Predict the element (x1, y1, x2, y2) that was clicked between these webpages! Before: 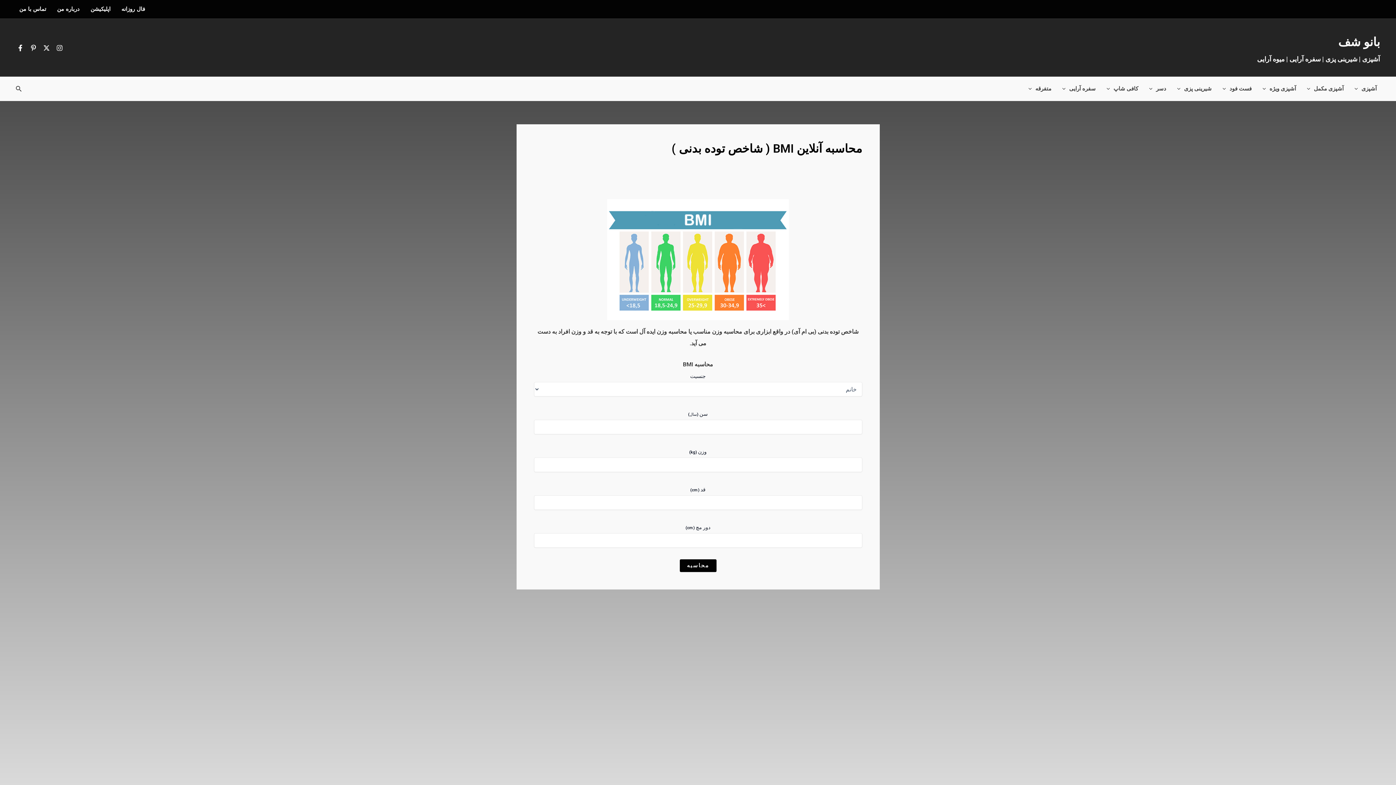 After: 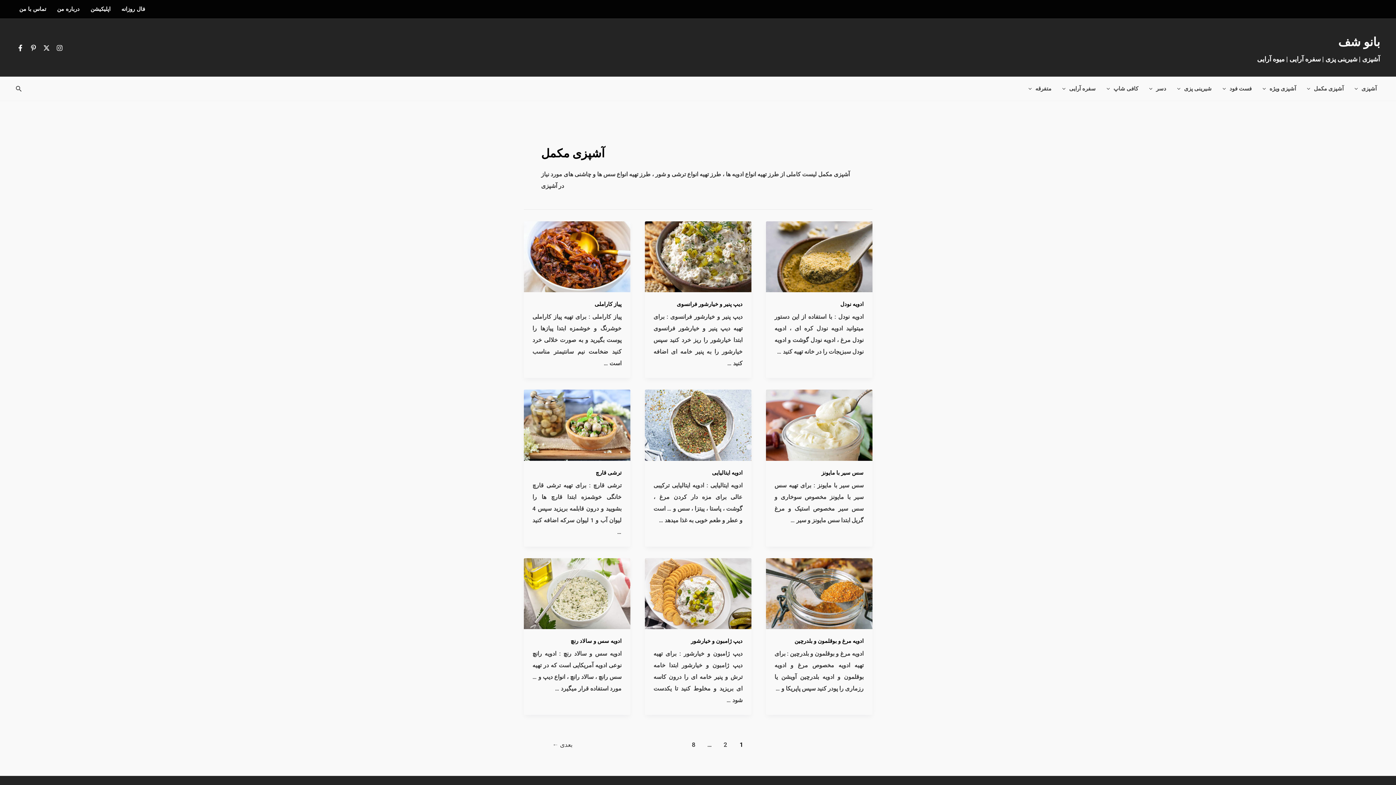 Action: label: آشپزی مکمل bbox: (1301, 83, 1349, 94)